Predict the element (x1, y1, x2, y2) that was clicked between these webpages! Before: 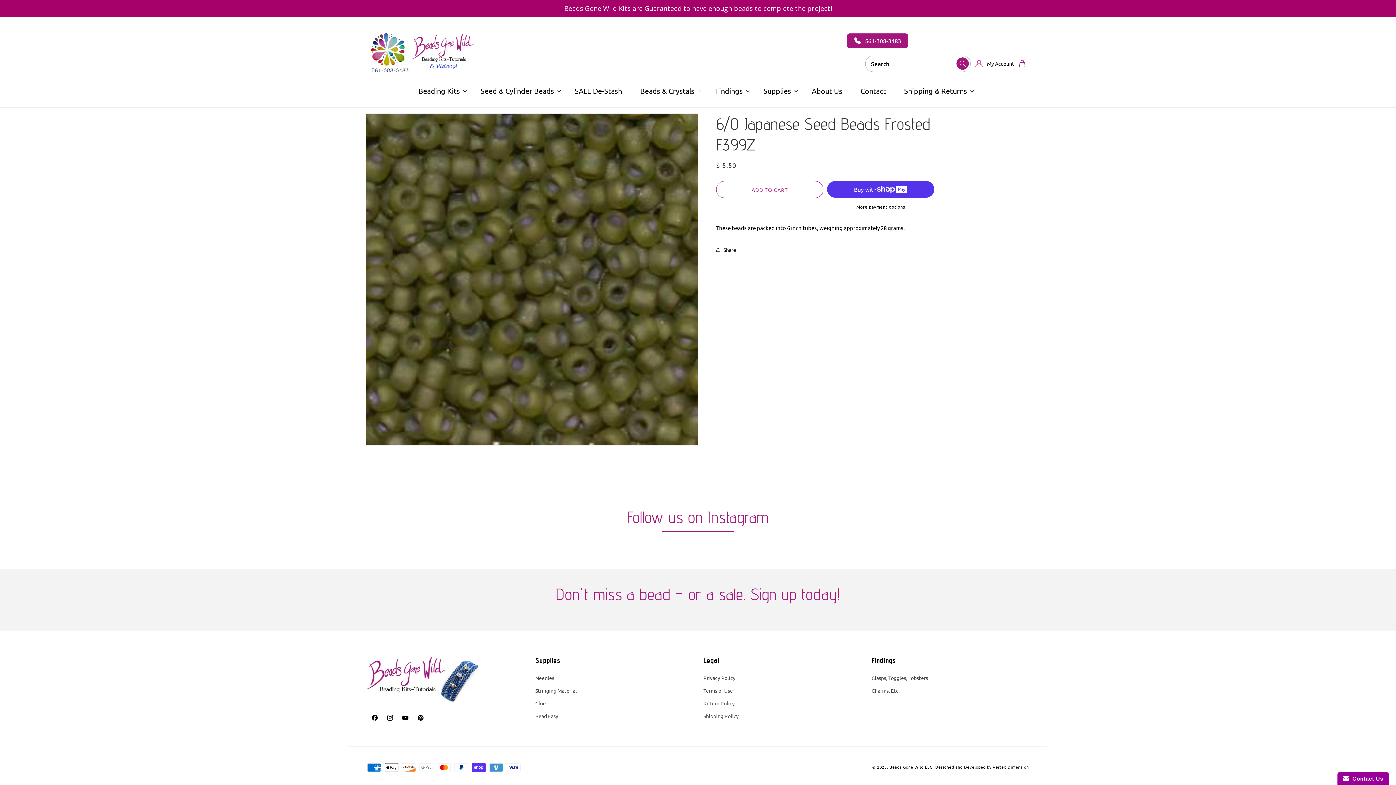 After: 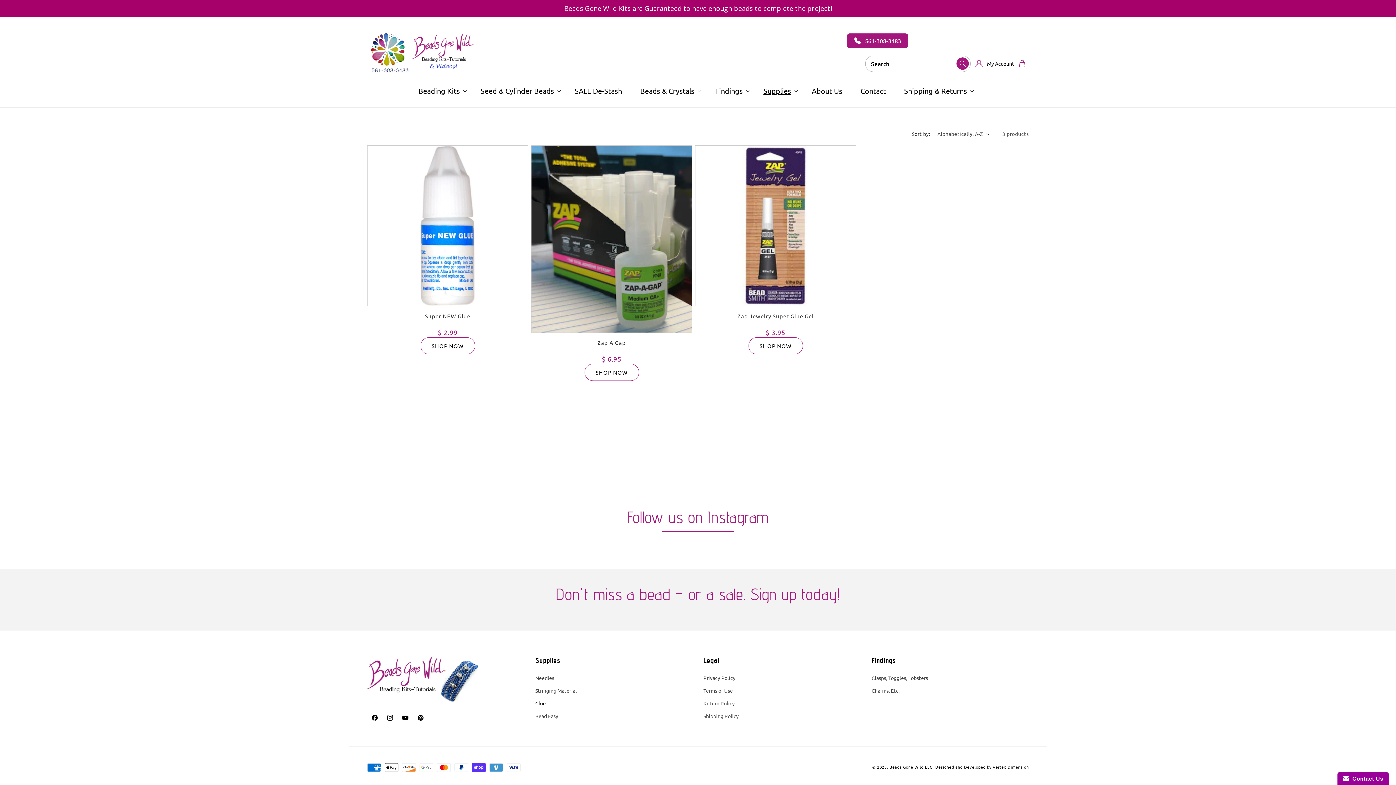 Action: bbox: (535, 697, 546, 710) label: Glue